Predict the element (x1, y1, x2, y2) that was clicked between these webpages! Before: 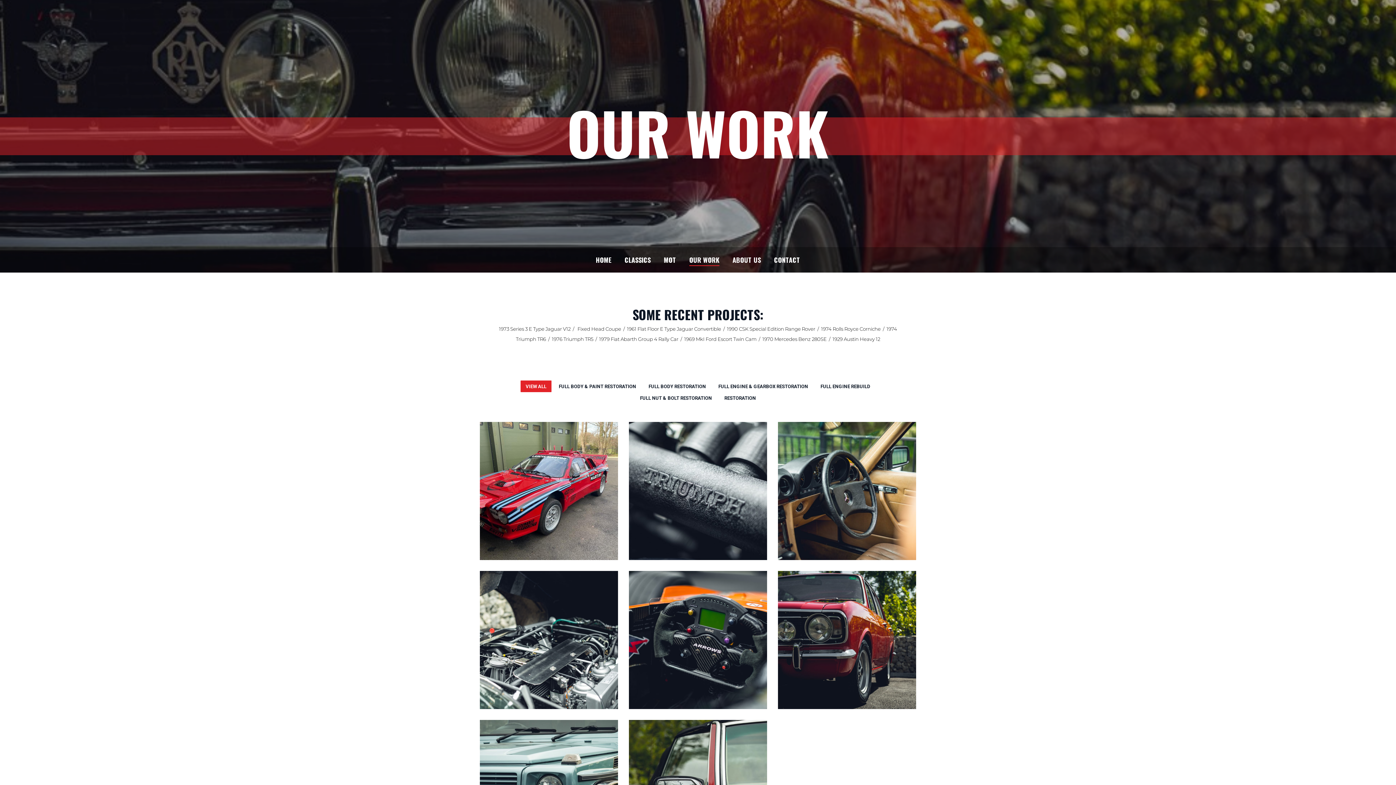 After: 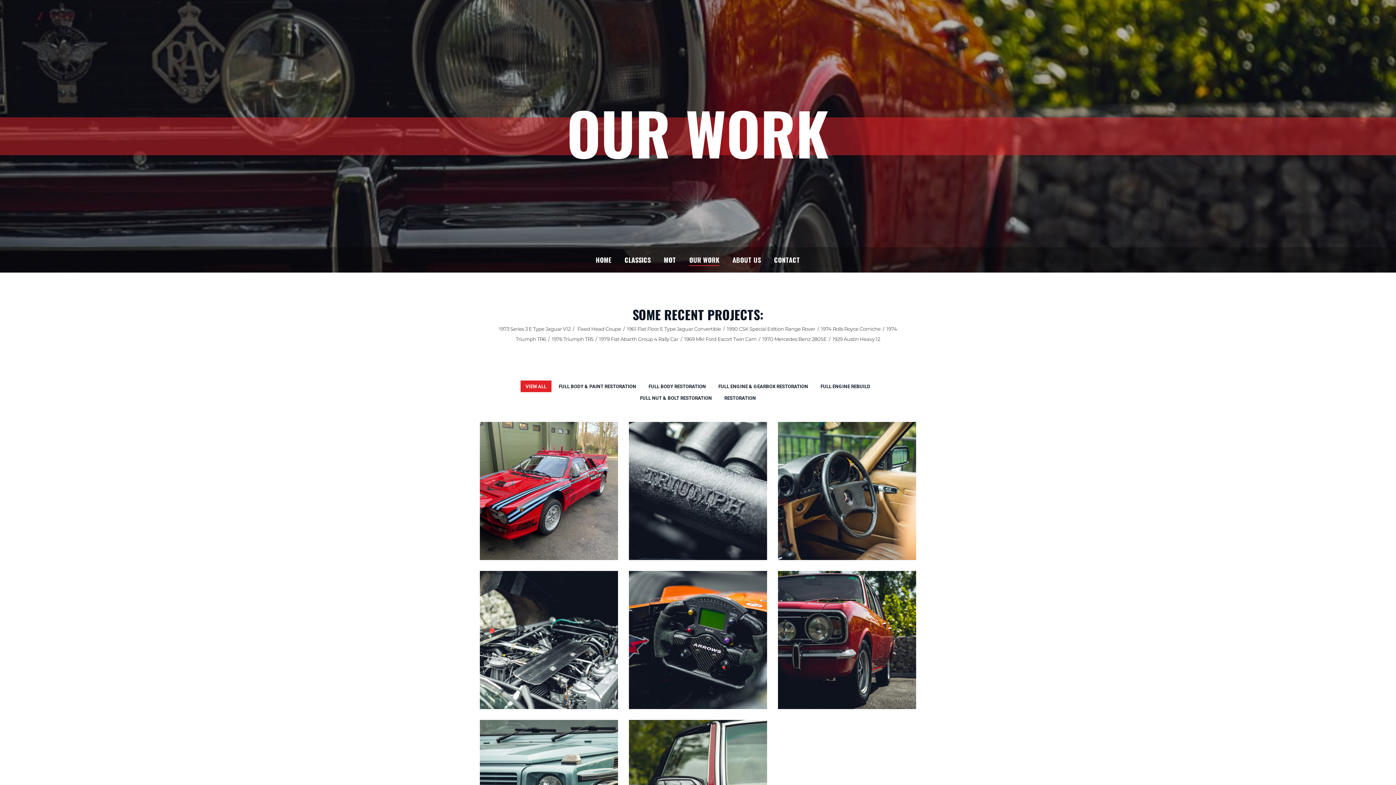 Action: bbox: (520, 380, 551, 392) label: VIEW ALL